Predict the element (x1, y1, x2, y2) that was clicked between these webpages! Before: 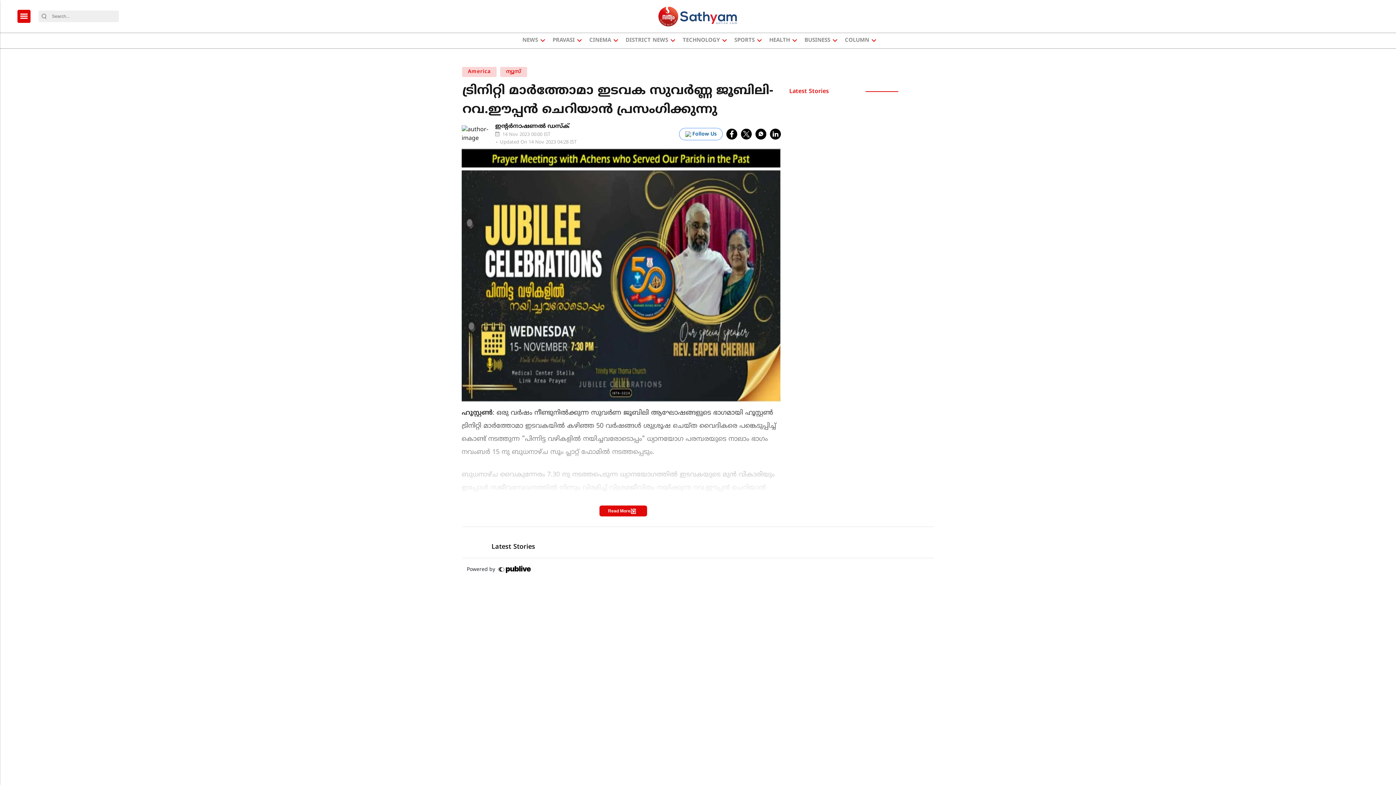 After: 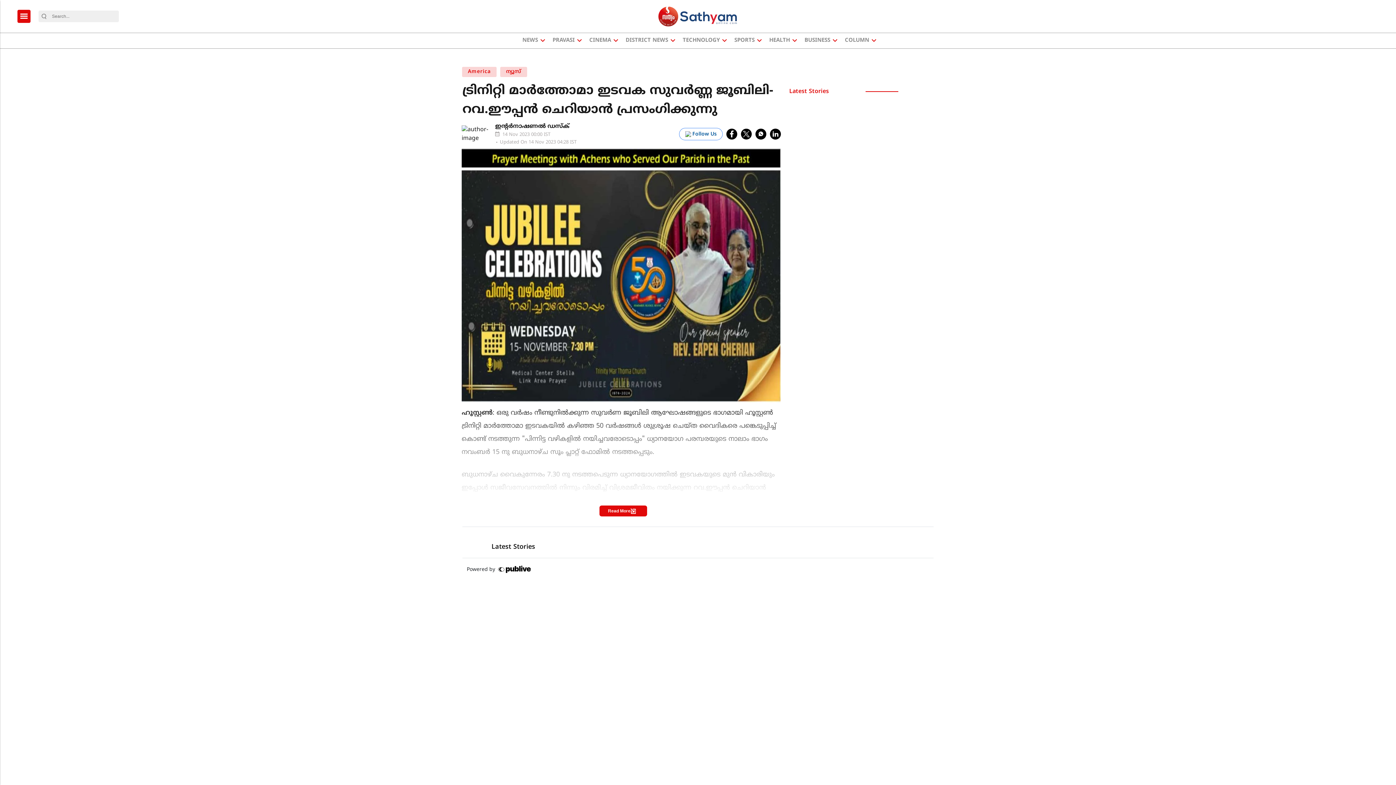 Action: label: fb bbox: (726, 165, 737, 176)